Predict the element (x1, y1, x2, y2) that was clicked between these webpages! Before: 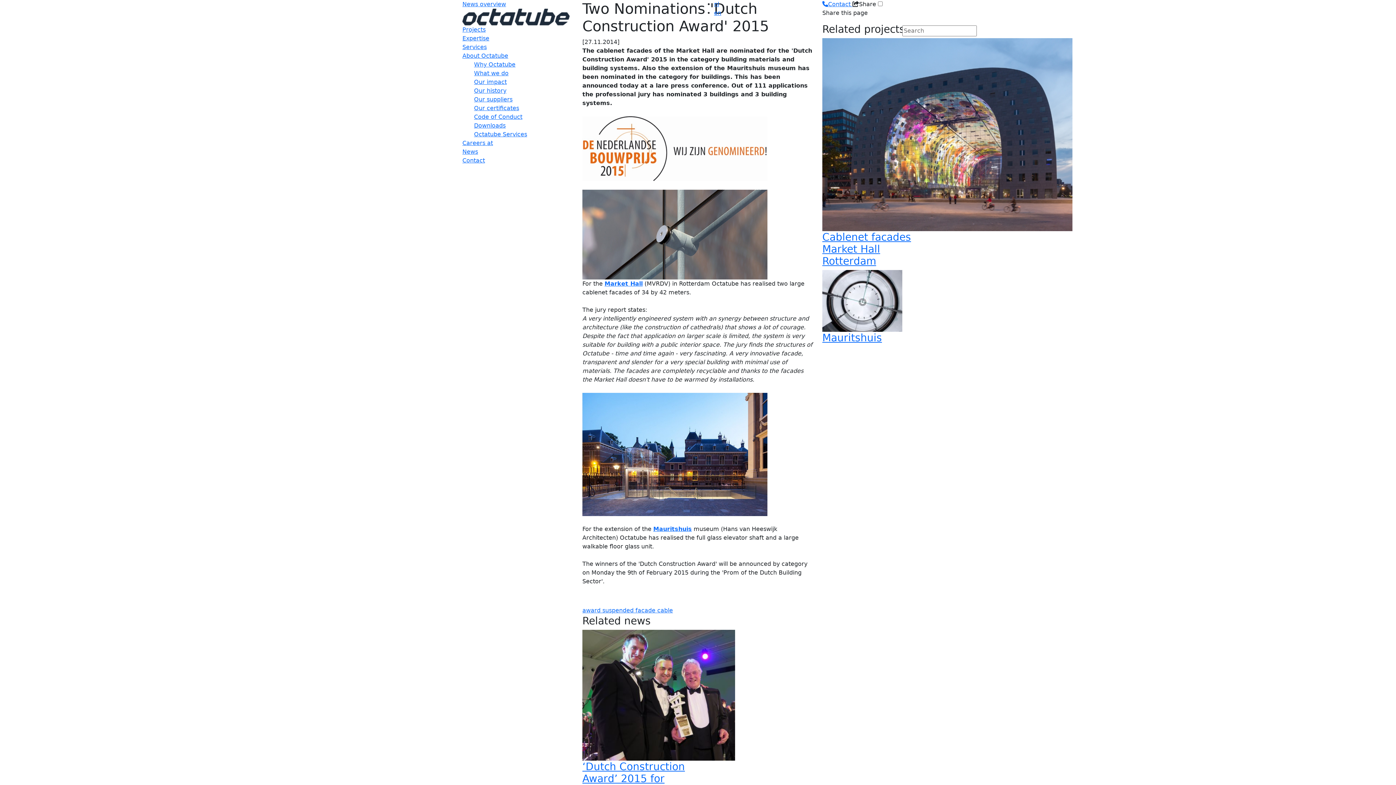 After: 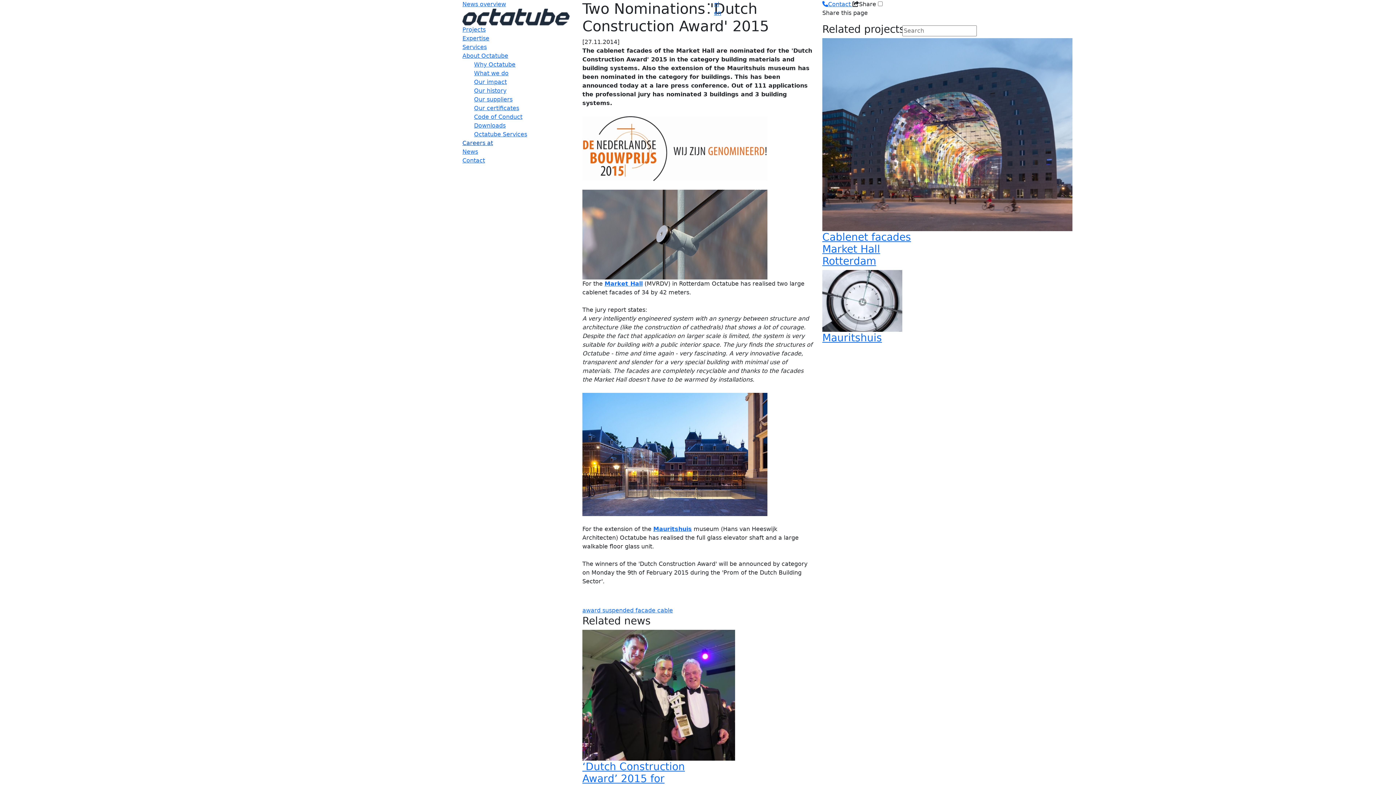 Action: bbox: (462, 139, 493, 146) label: Careers at